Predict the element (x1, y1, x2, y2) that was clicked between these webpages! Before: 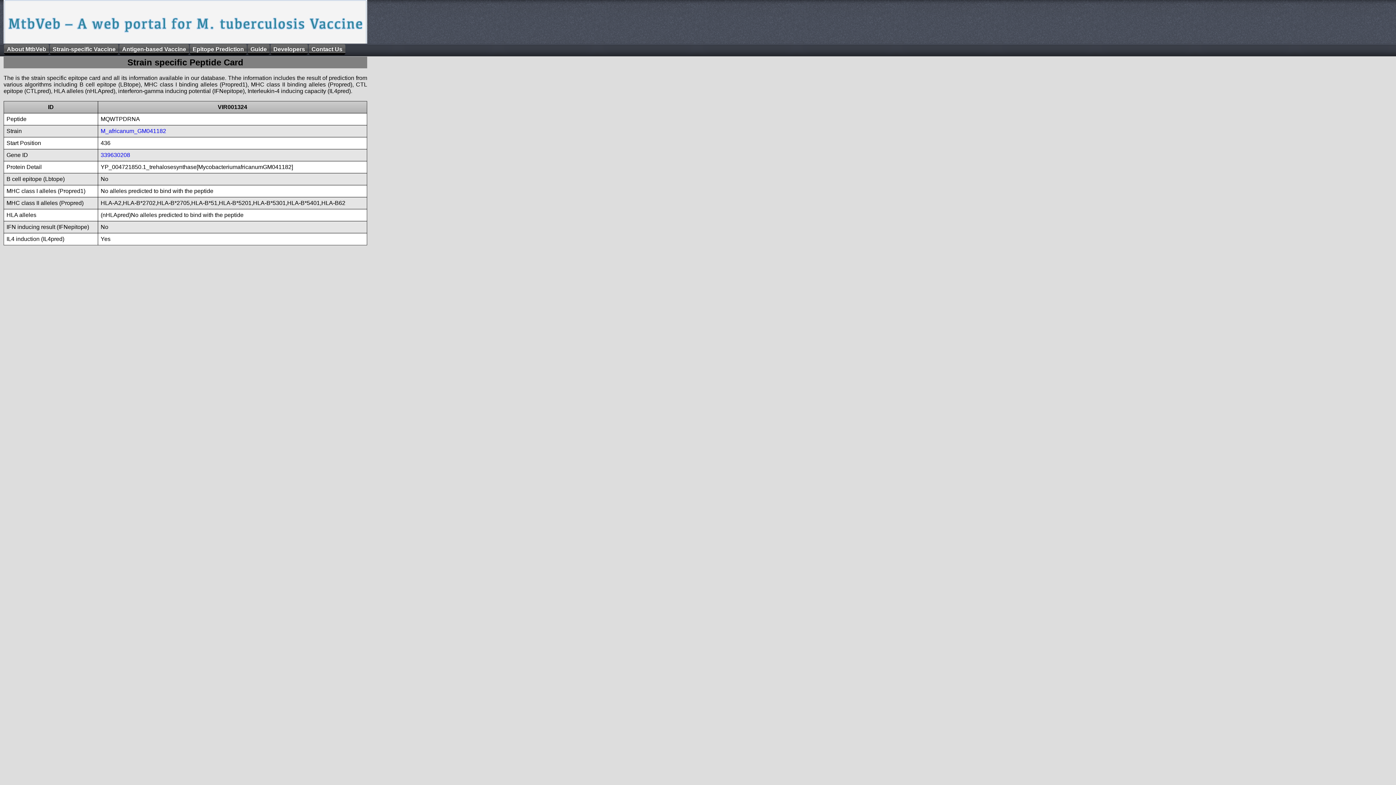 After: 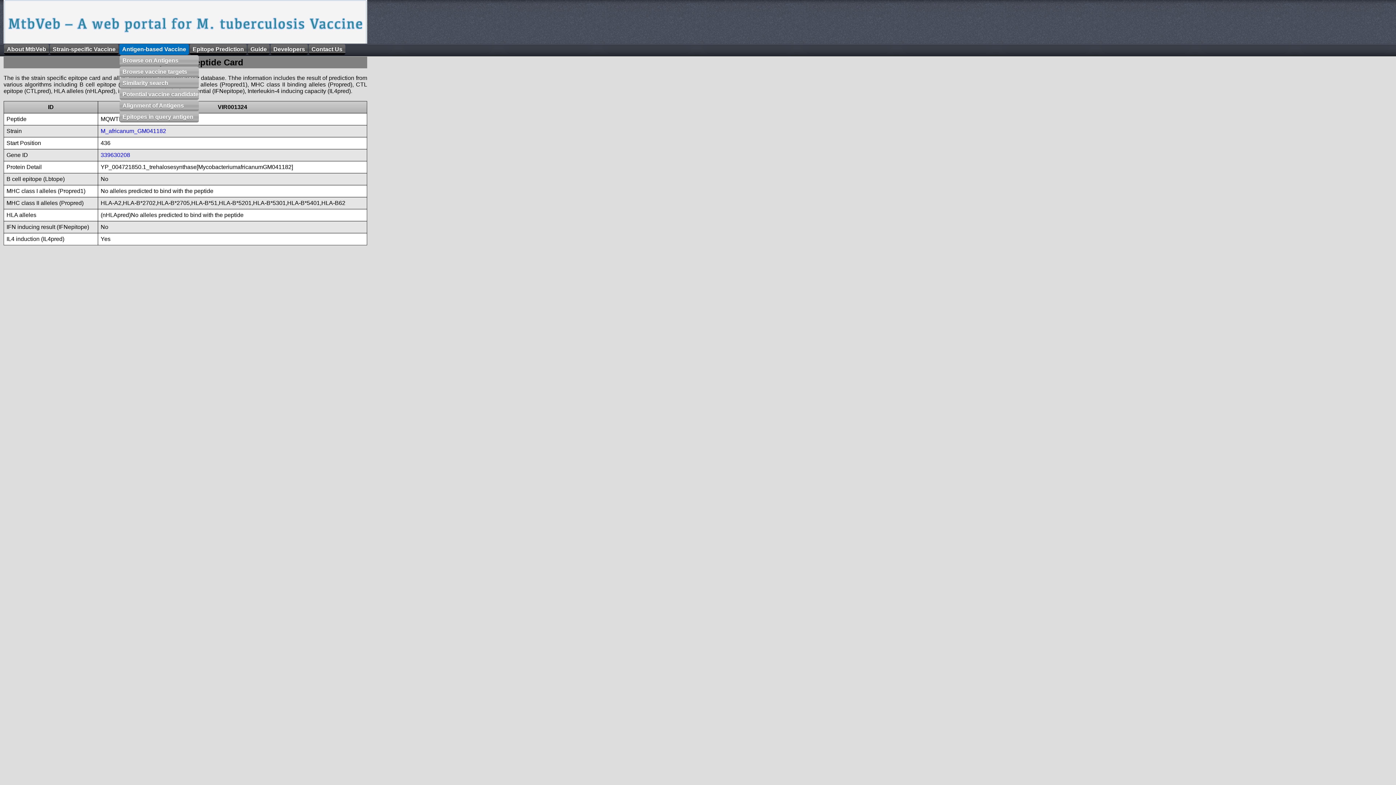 Action: bbox: (119, 44, 189, 54) label: Antigen-based Vaccine